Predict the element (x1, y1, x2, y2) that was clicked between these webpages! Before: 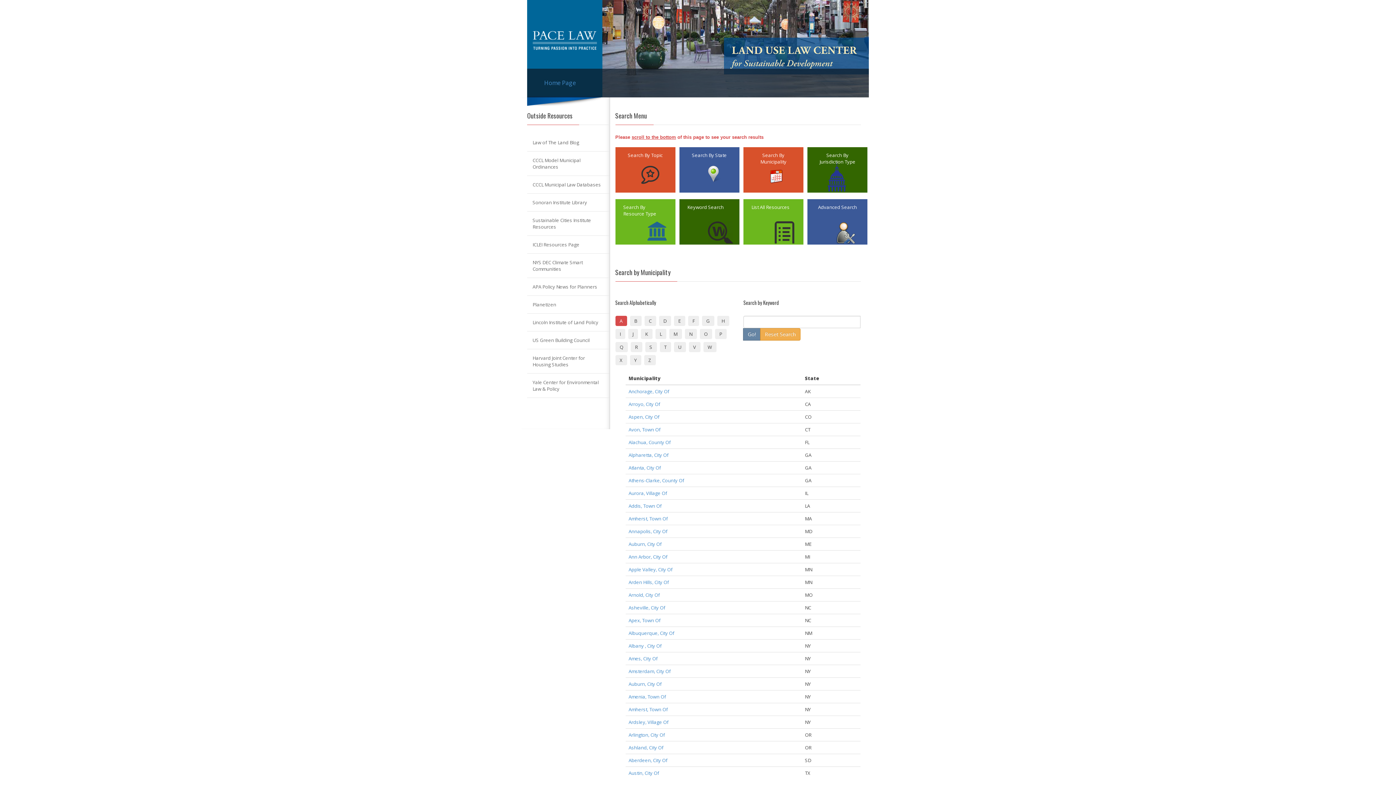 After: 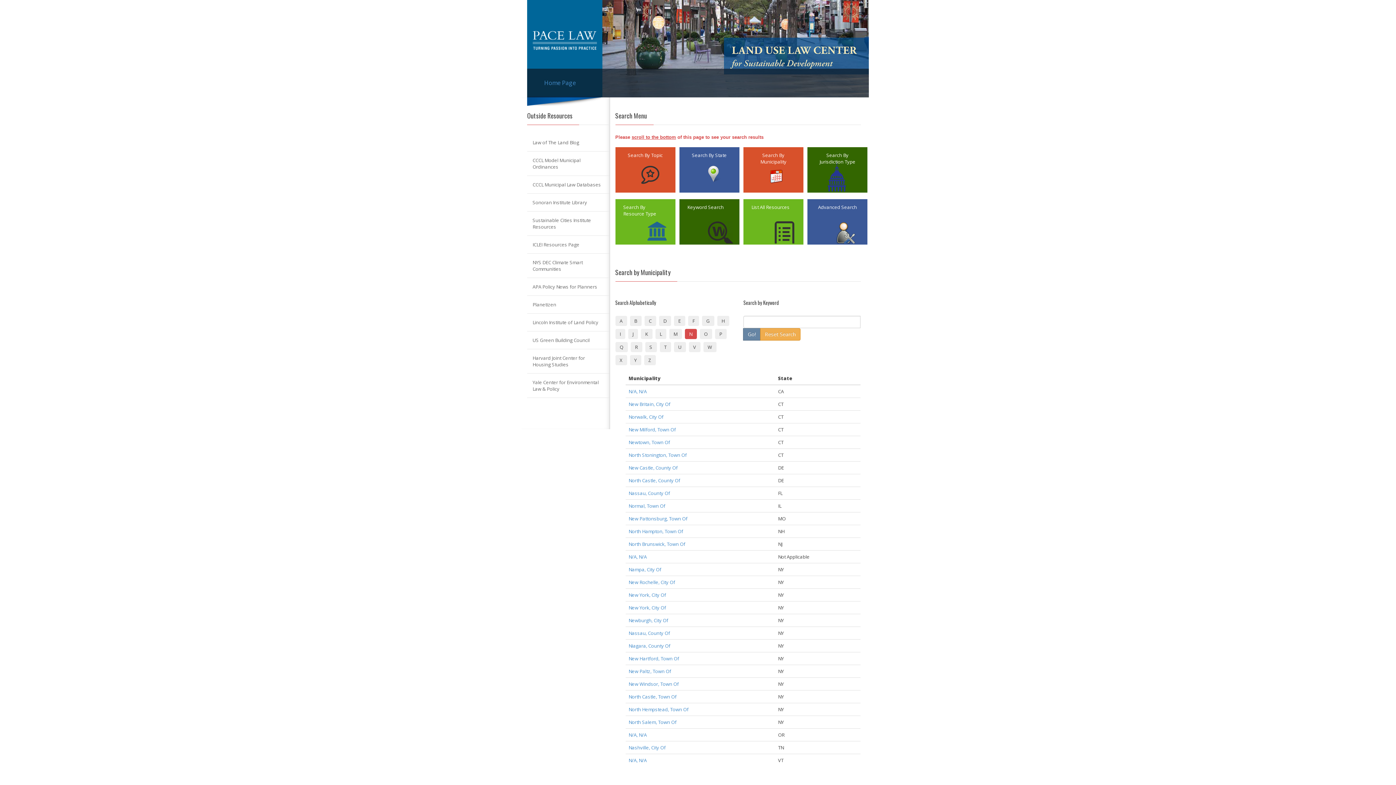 Action: label: N bbox: (684, 329, 696, 339)